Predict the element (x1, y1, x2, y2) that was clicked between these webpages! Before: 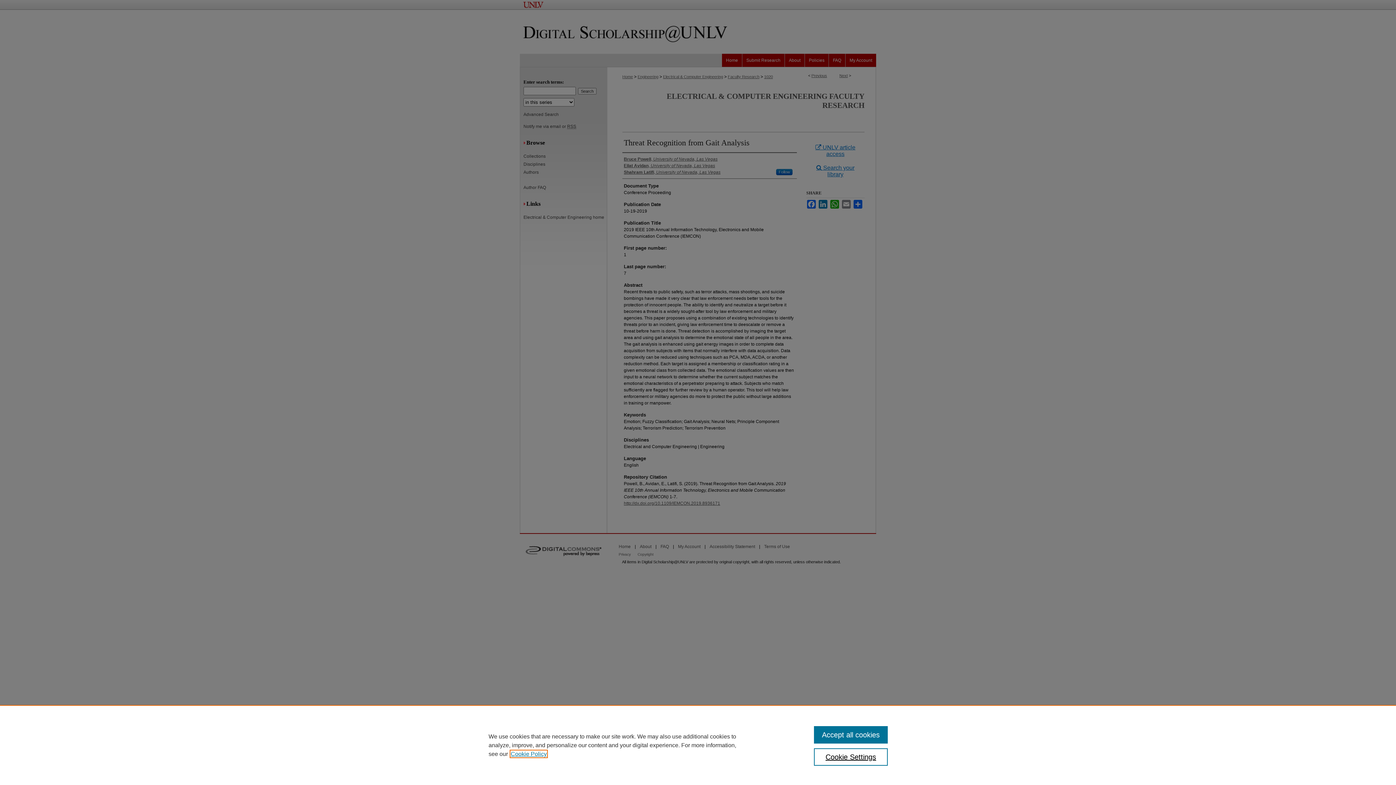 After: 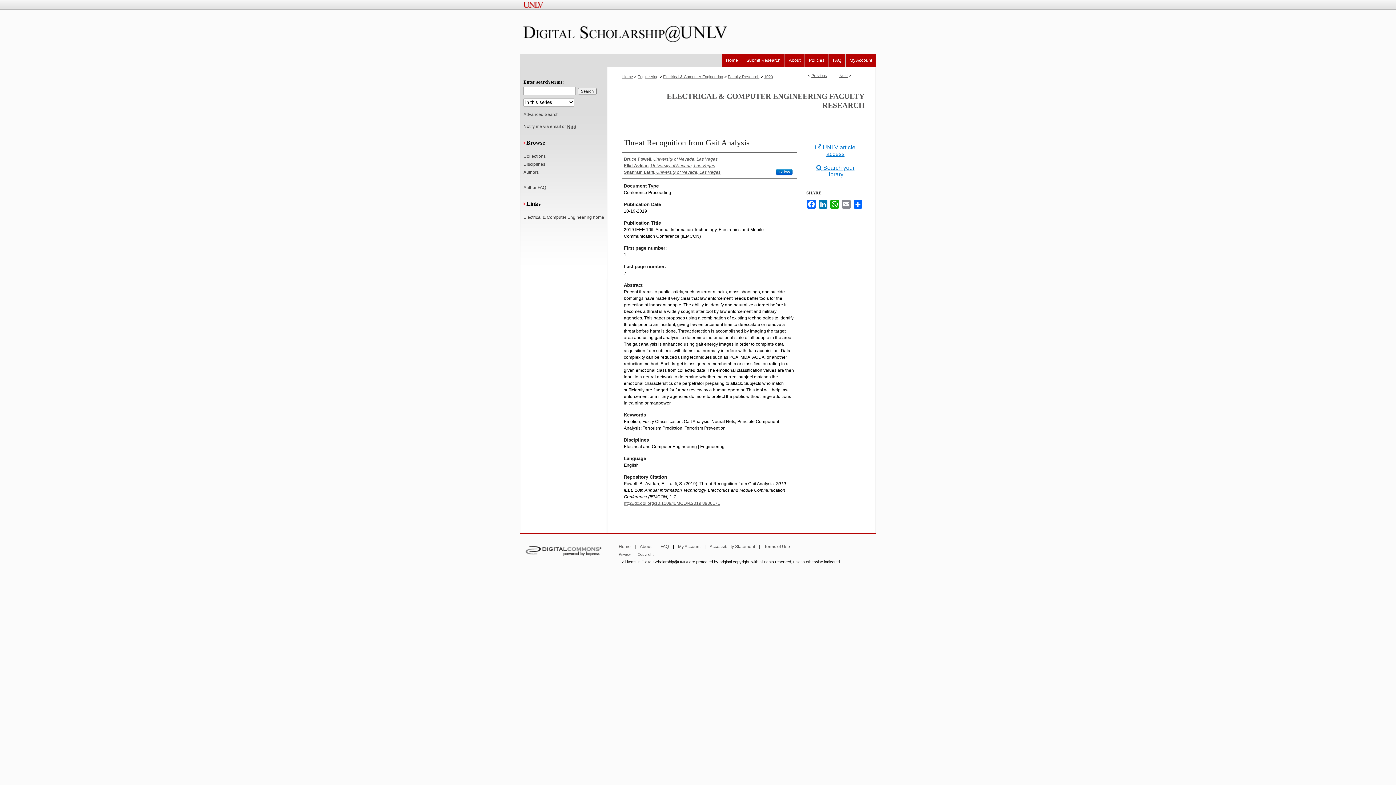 Action: bbox: (814, 726, 887, 744) label: Accept all cookies